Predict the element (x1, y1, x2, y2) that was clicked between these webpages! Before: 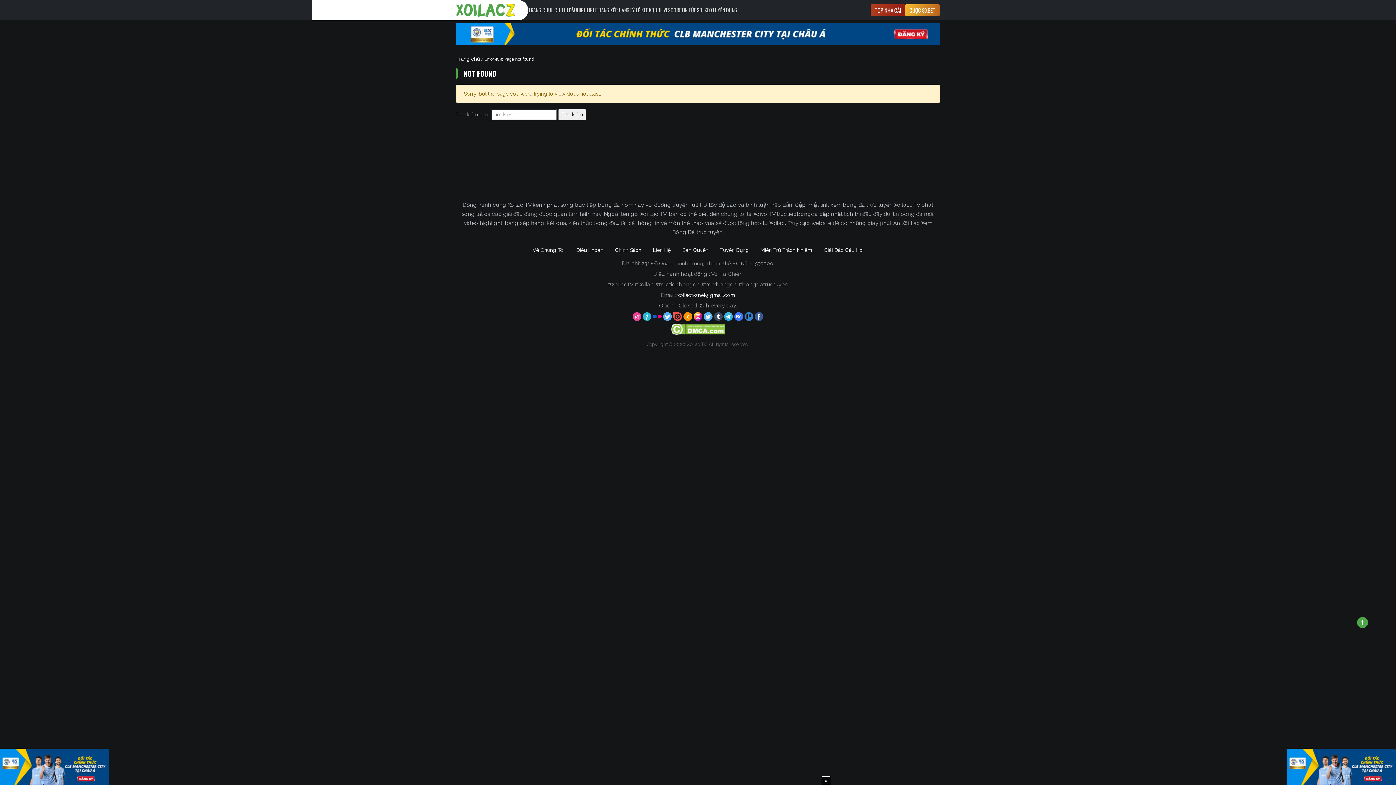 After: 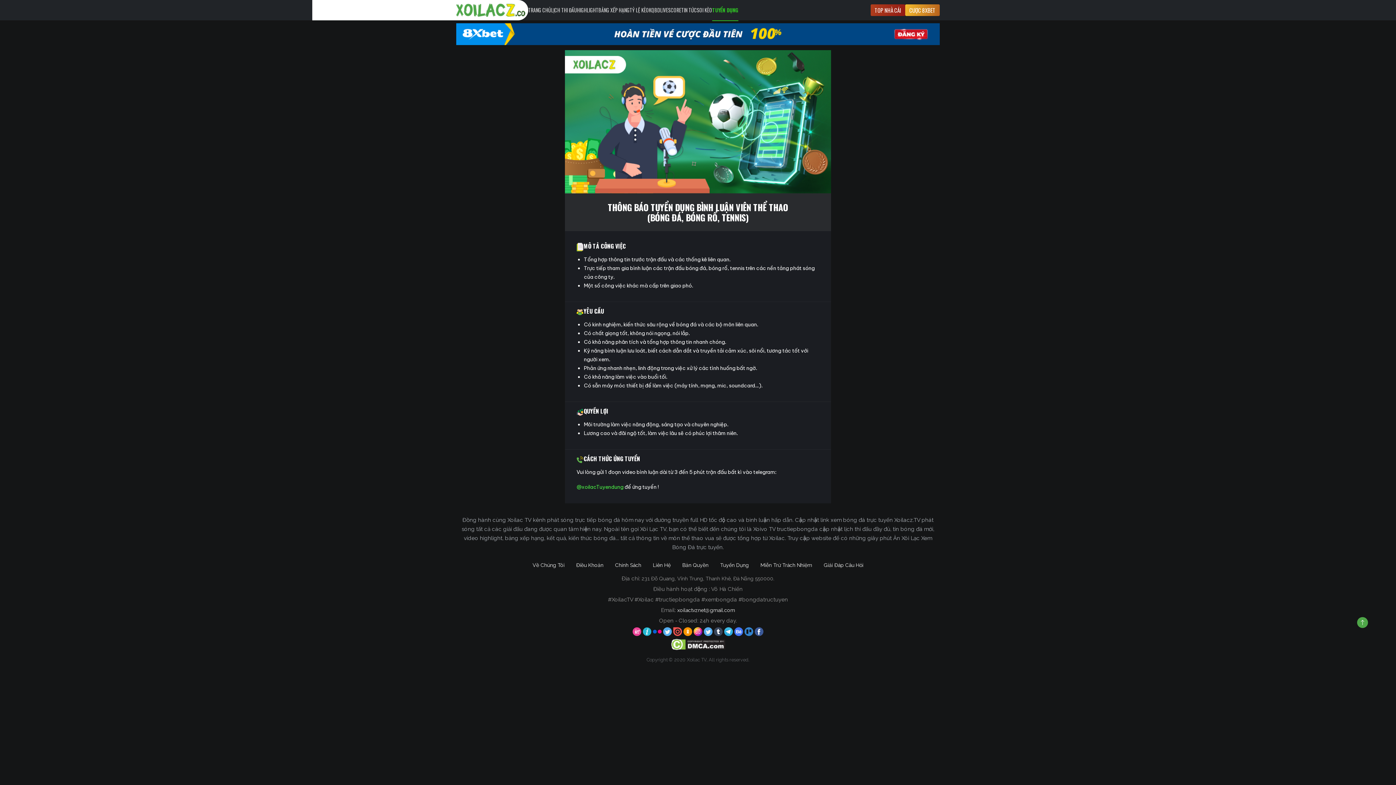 Action: label: TUYỂN DỤNG bbox: (712, 0, 737, 20)